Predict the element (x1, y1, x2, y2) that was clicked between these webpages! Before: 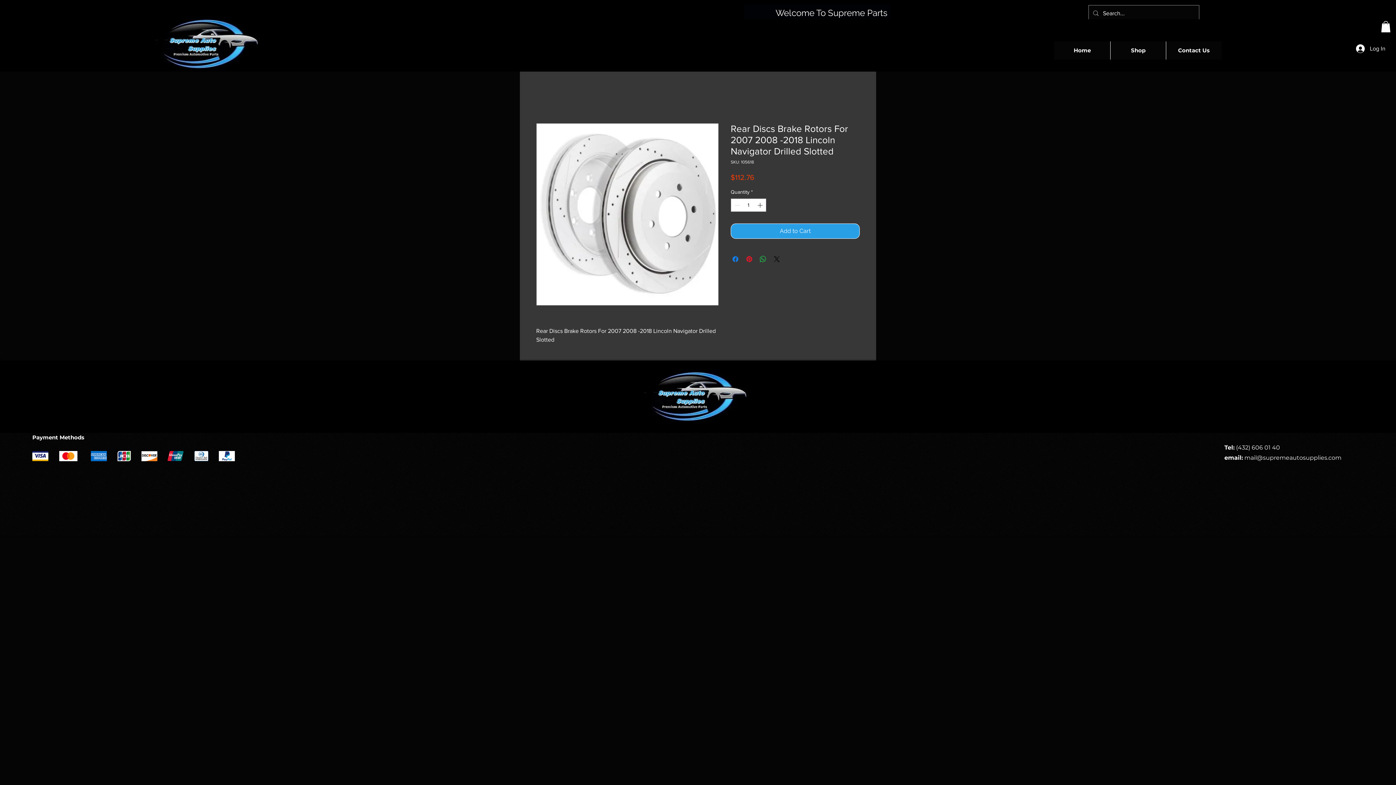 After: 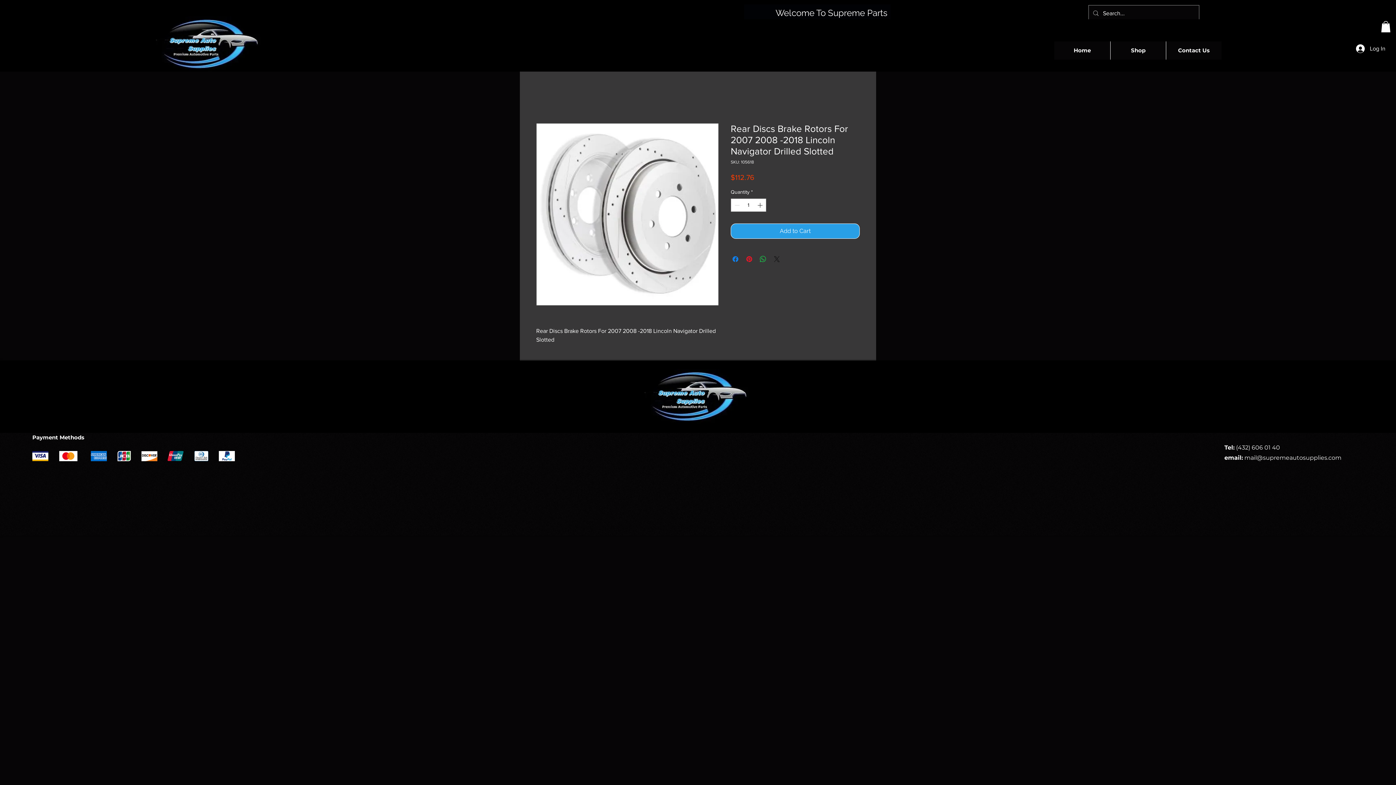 Action: bbox: (772, 254, 781, 263) label: Share on X